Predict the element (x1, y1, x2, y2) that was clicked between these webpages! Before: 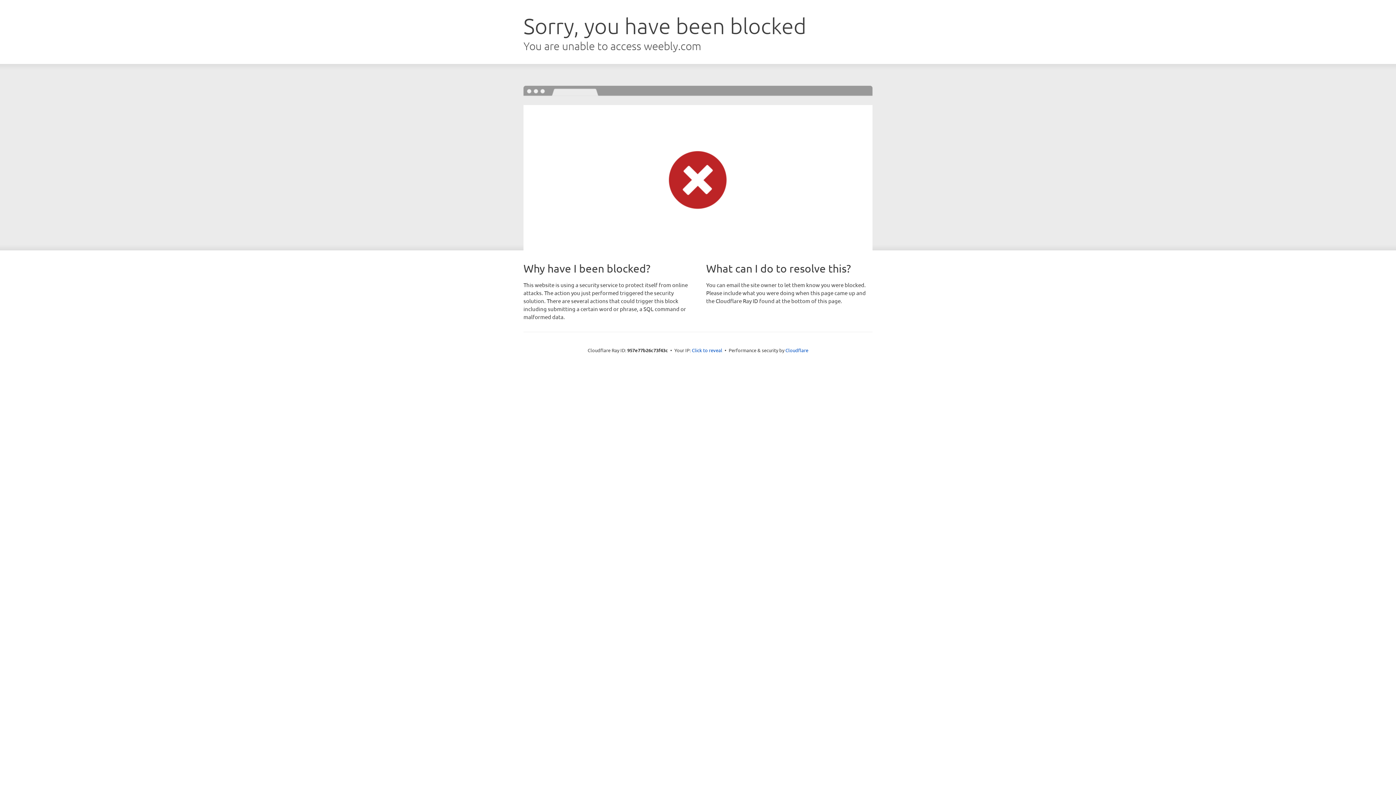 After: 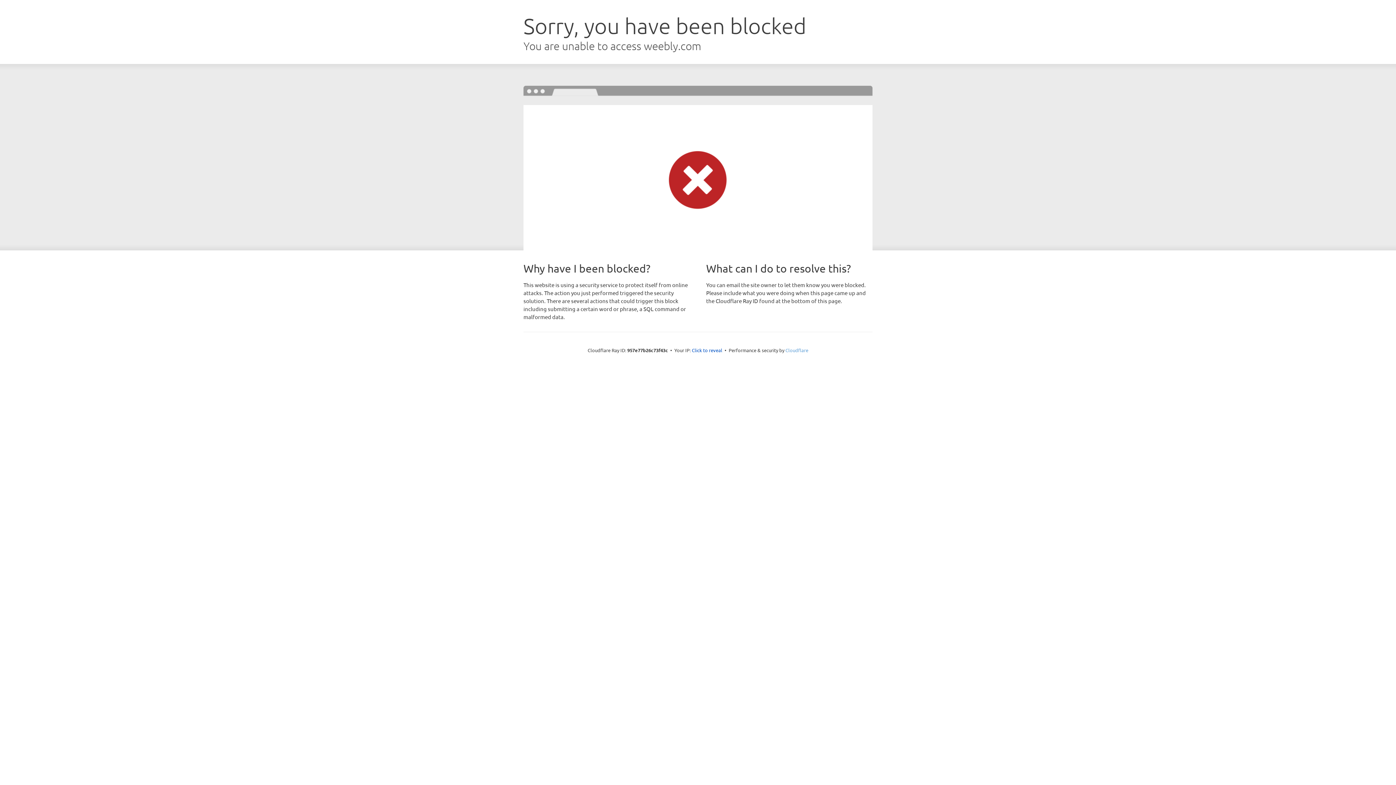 Action: label: Cloudflare bbox: (785, 347, 808, 353)